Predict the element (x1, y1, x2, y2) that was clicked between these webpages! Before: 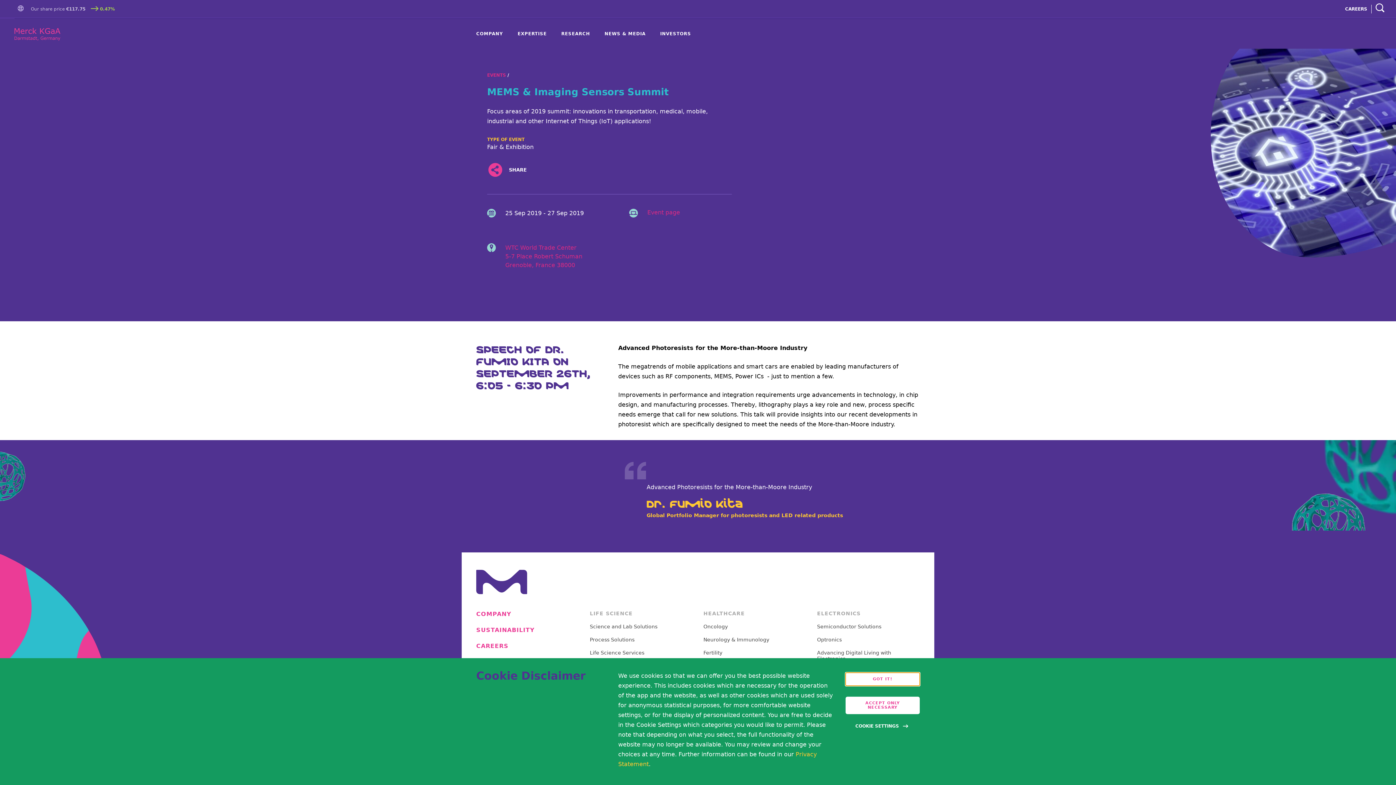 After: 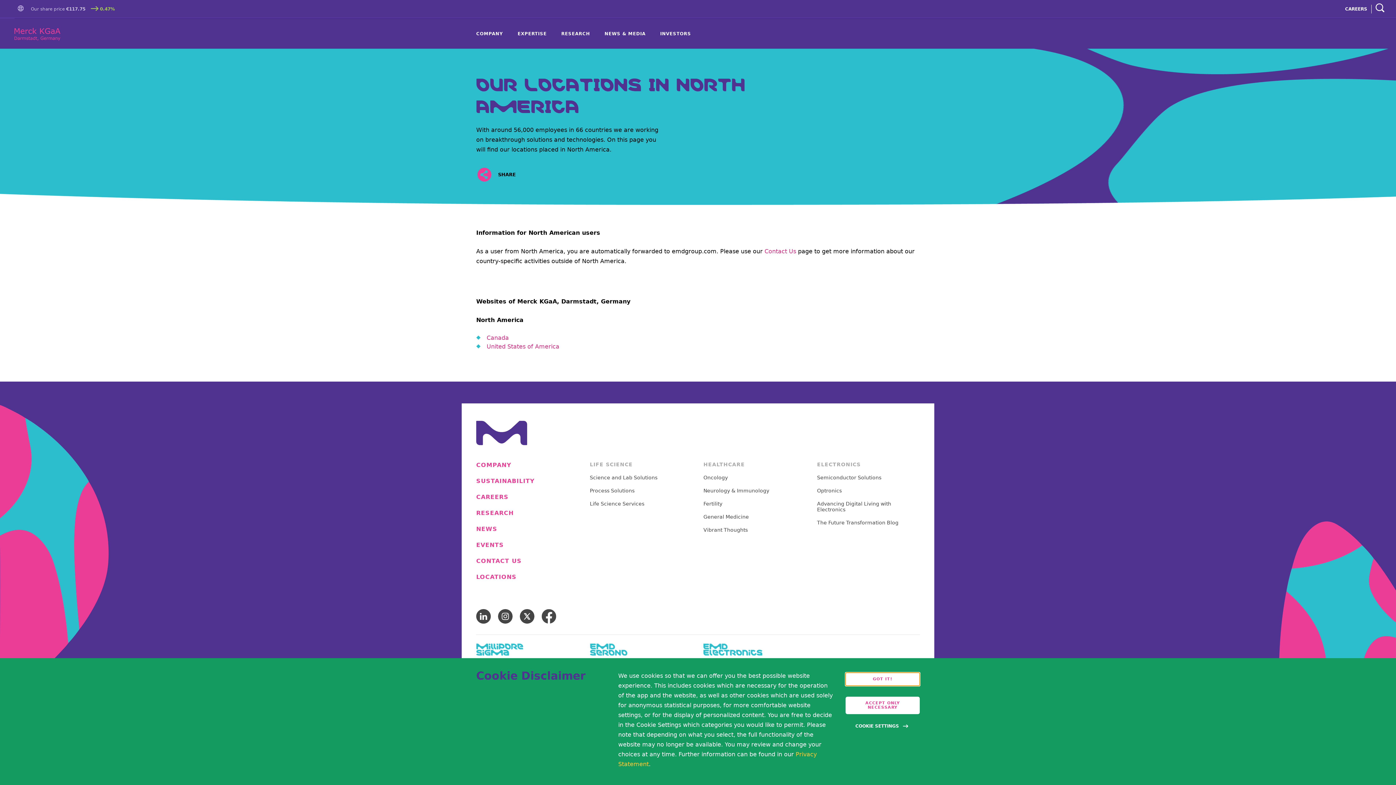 Action: bbox: (17, 0, 27, 18) label: Go to Homepage